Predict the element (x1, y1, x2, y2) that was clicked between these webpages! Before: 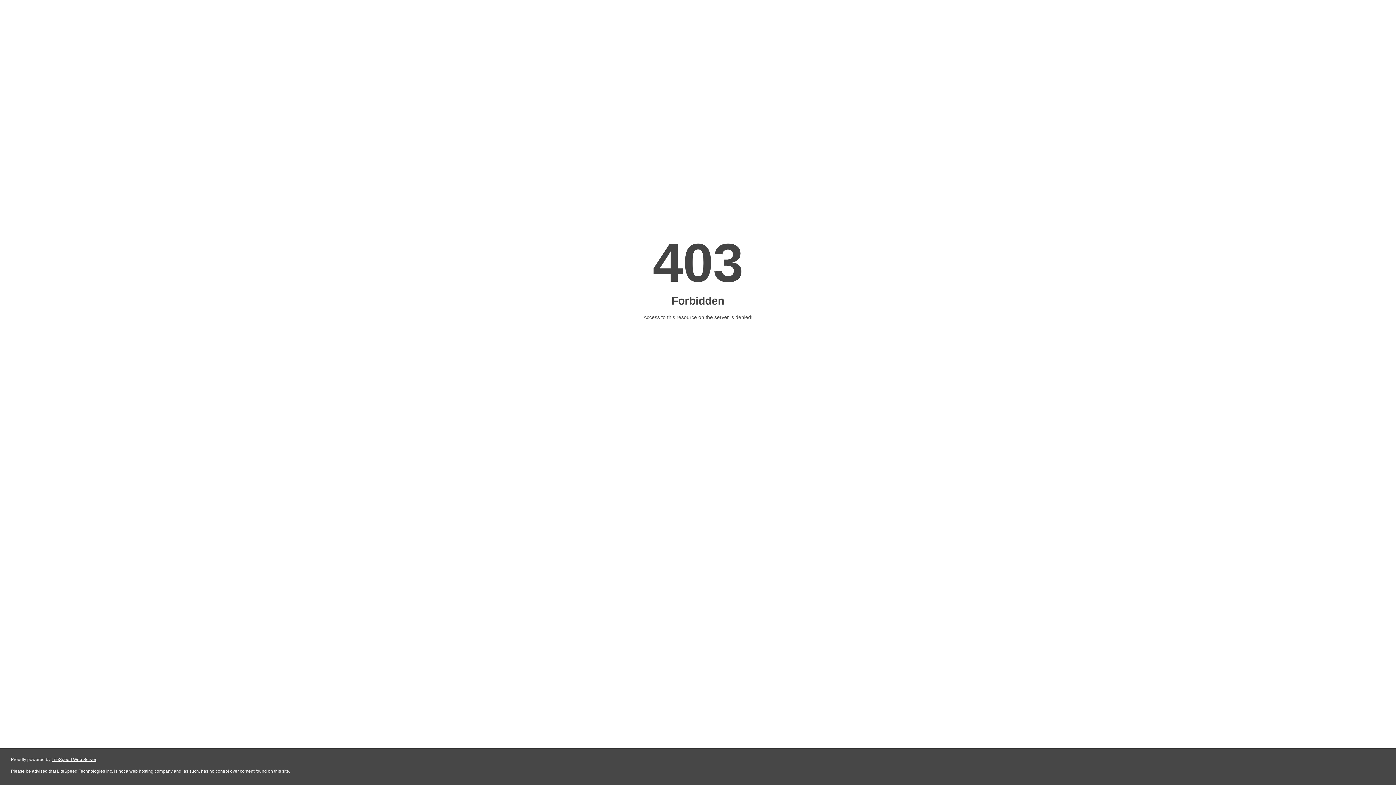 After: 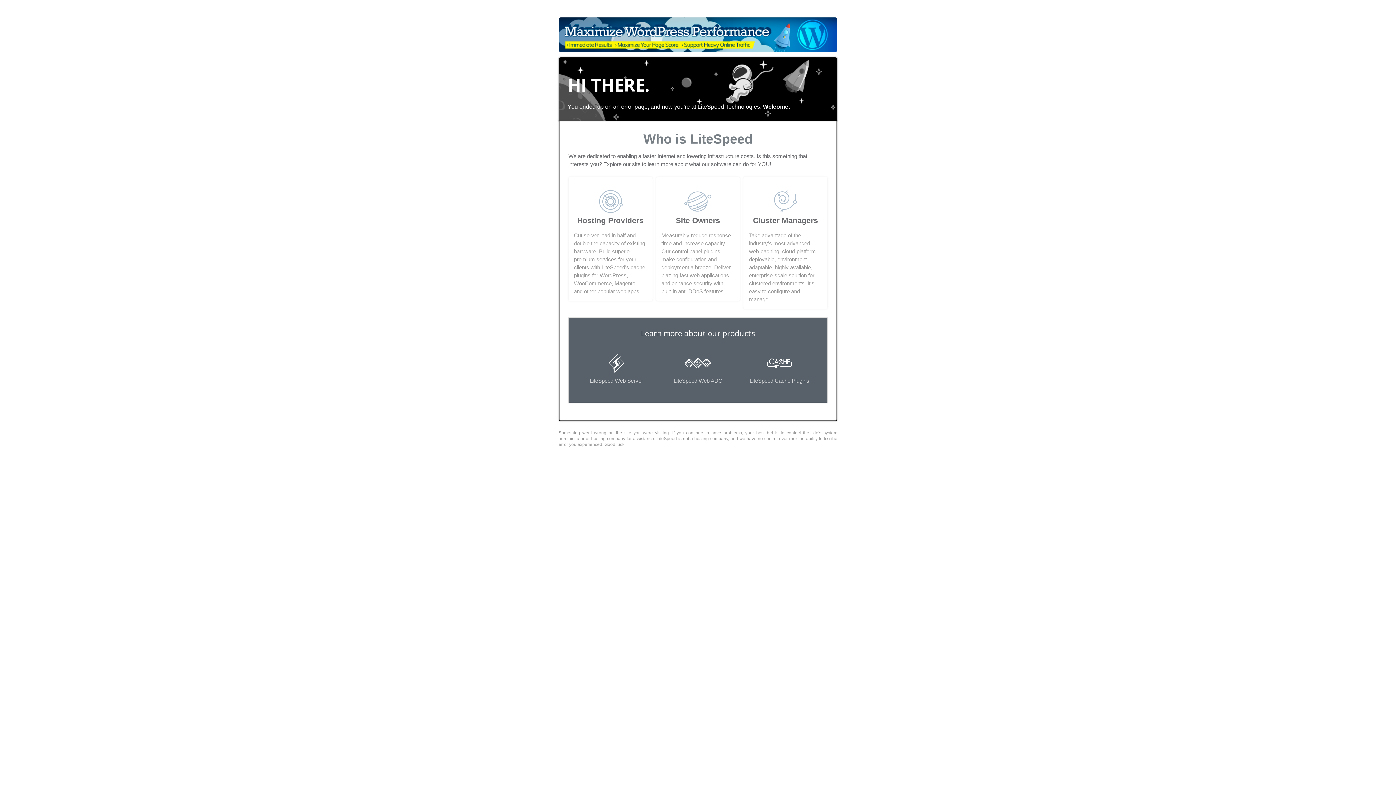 Action: label: LiteSpeed Web Server bbox: (51, 757, 96, 762)